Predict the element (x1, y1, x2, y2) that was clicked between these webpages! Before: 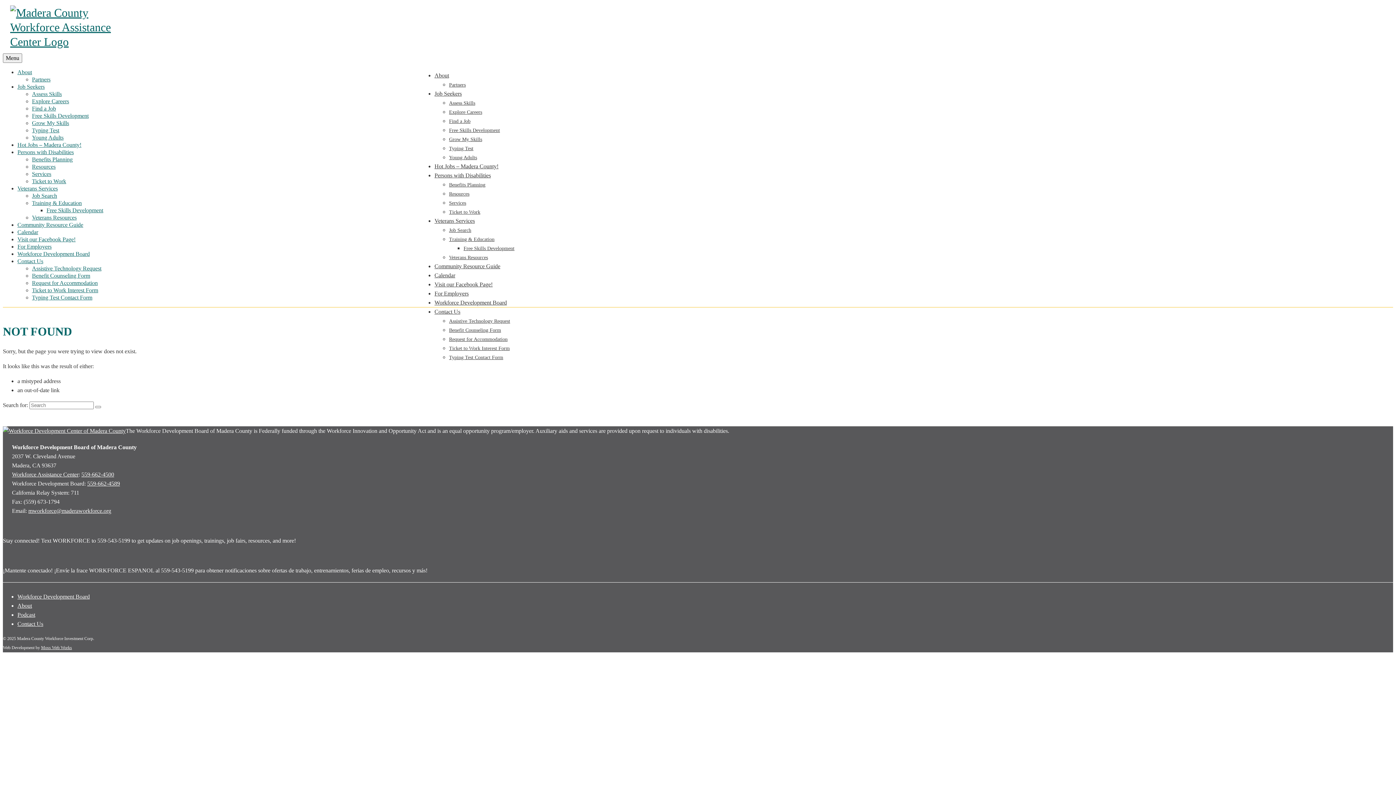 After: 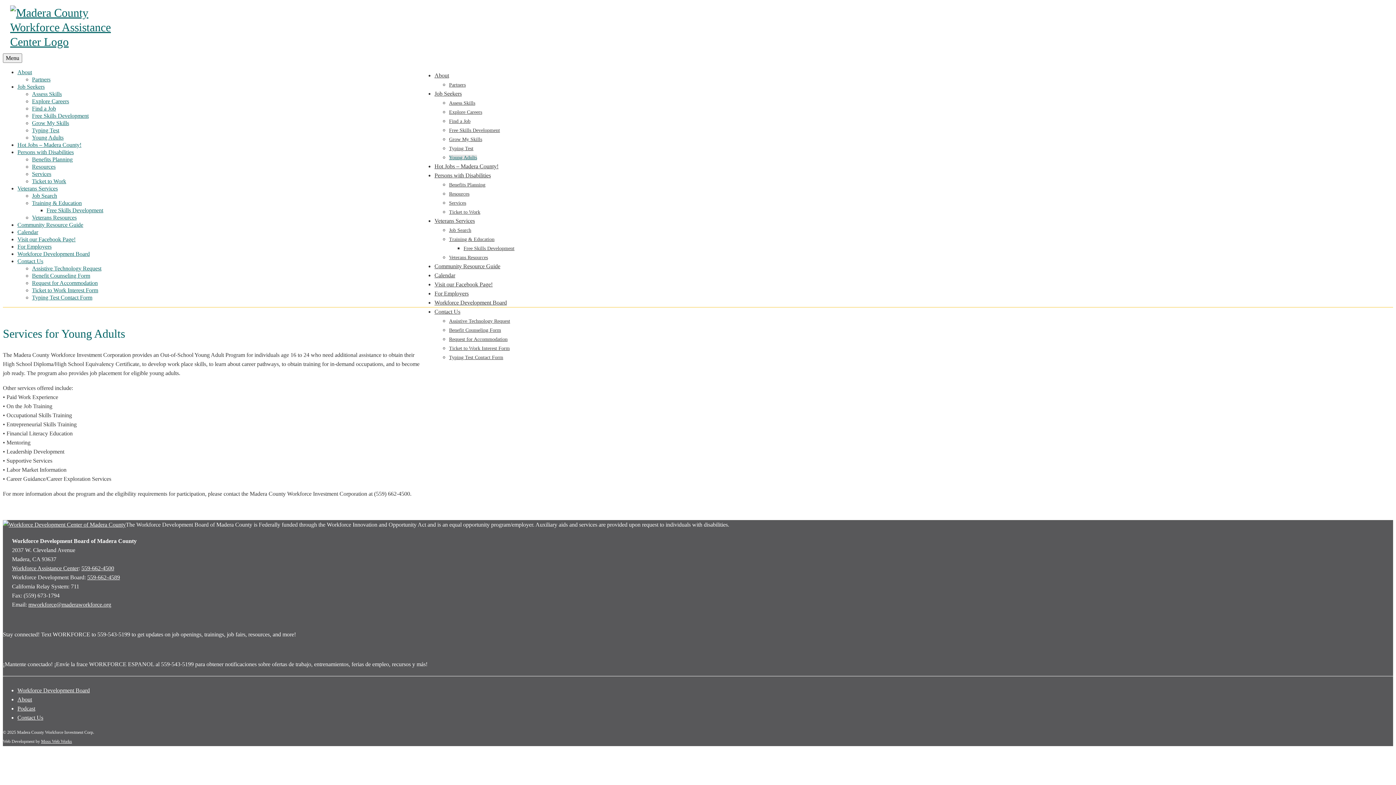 Action: bbox: (32, 134, 63, 140) label: Young Adults